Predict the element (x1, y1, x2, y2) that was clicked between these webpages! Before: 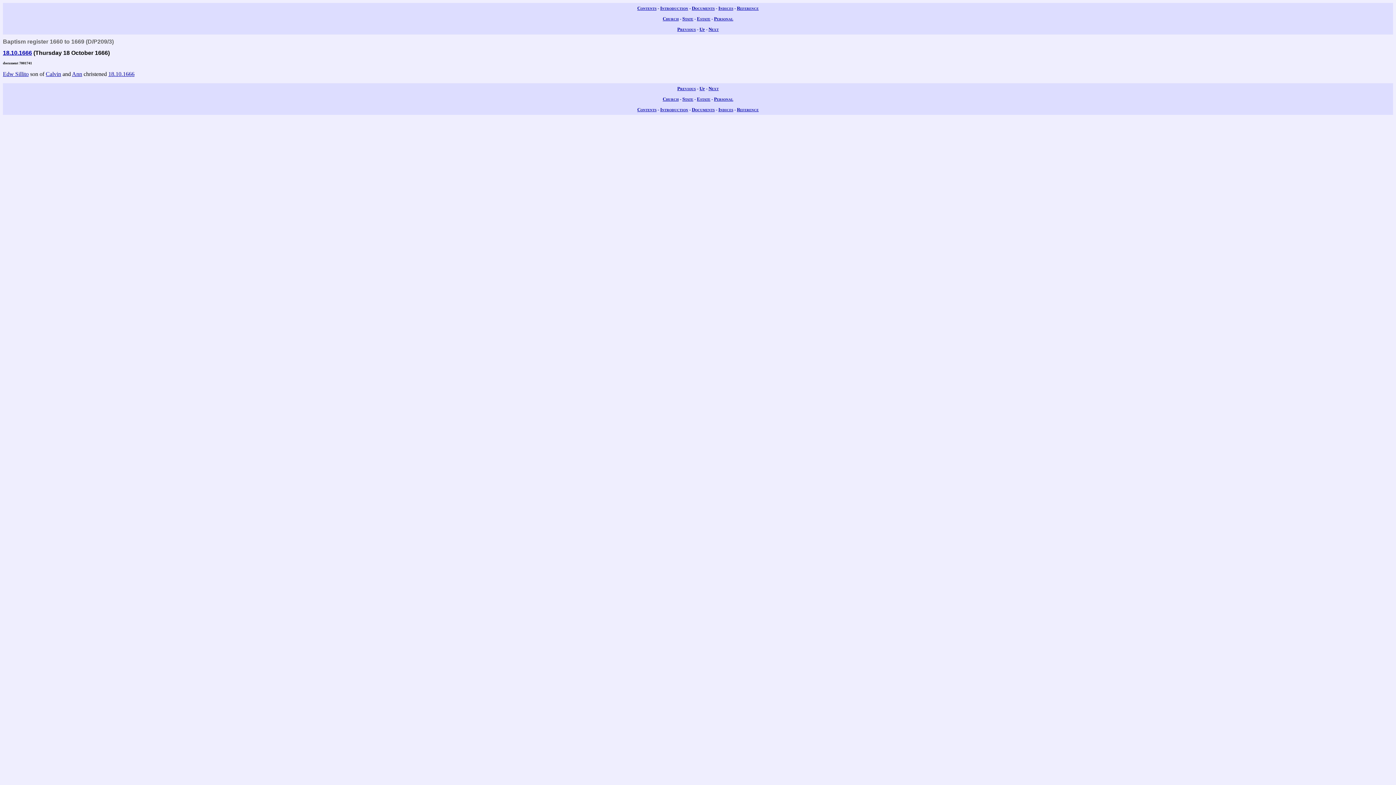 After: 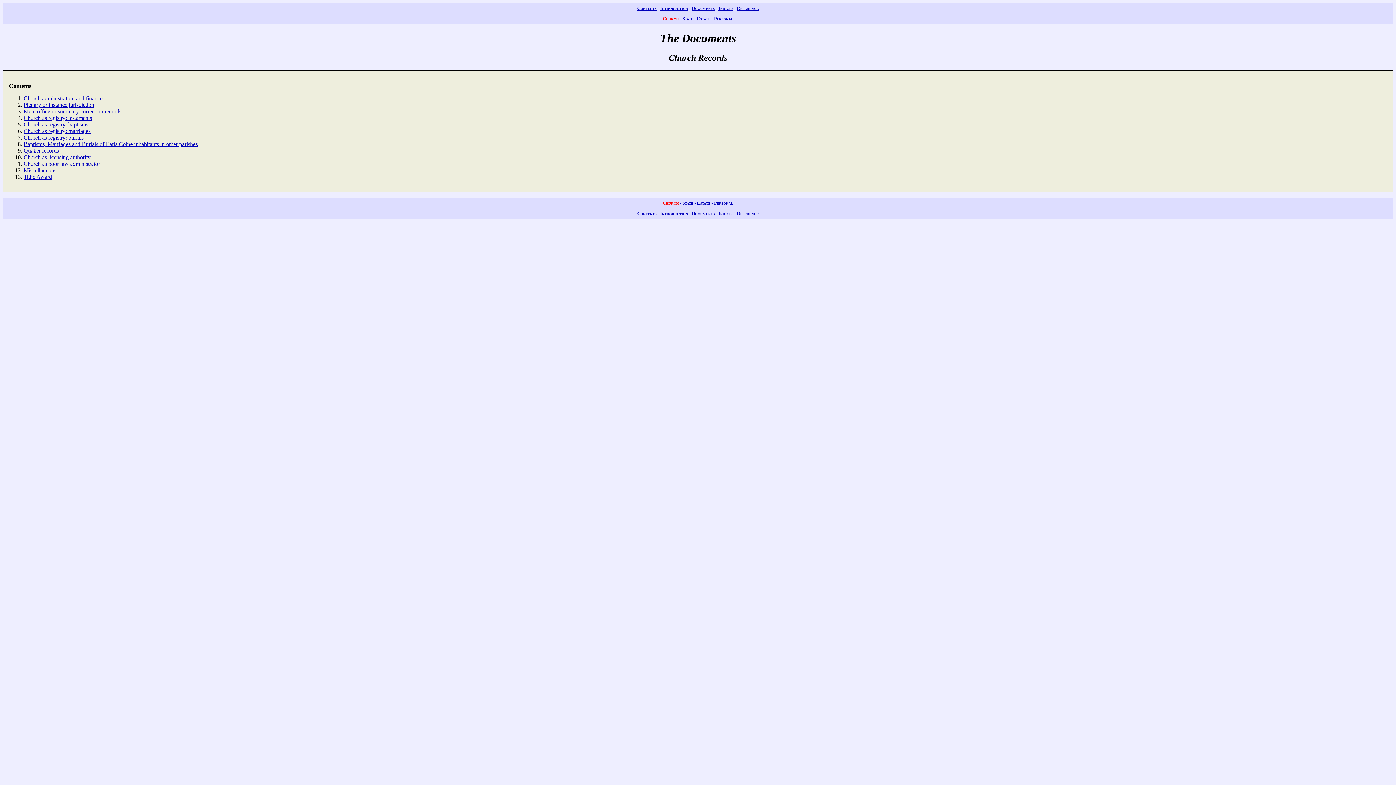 Action: bbox: (662, 96, 678, 101) label: Church